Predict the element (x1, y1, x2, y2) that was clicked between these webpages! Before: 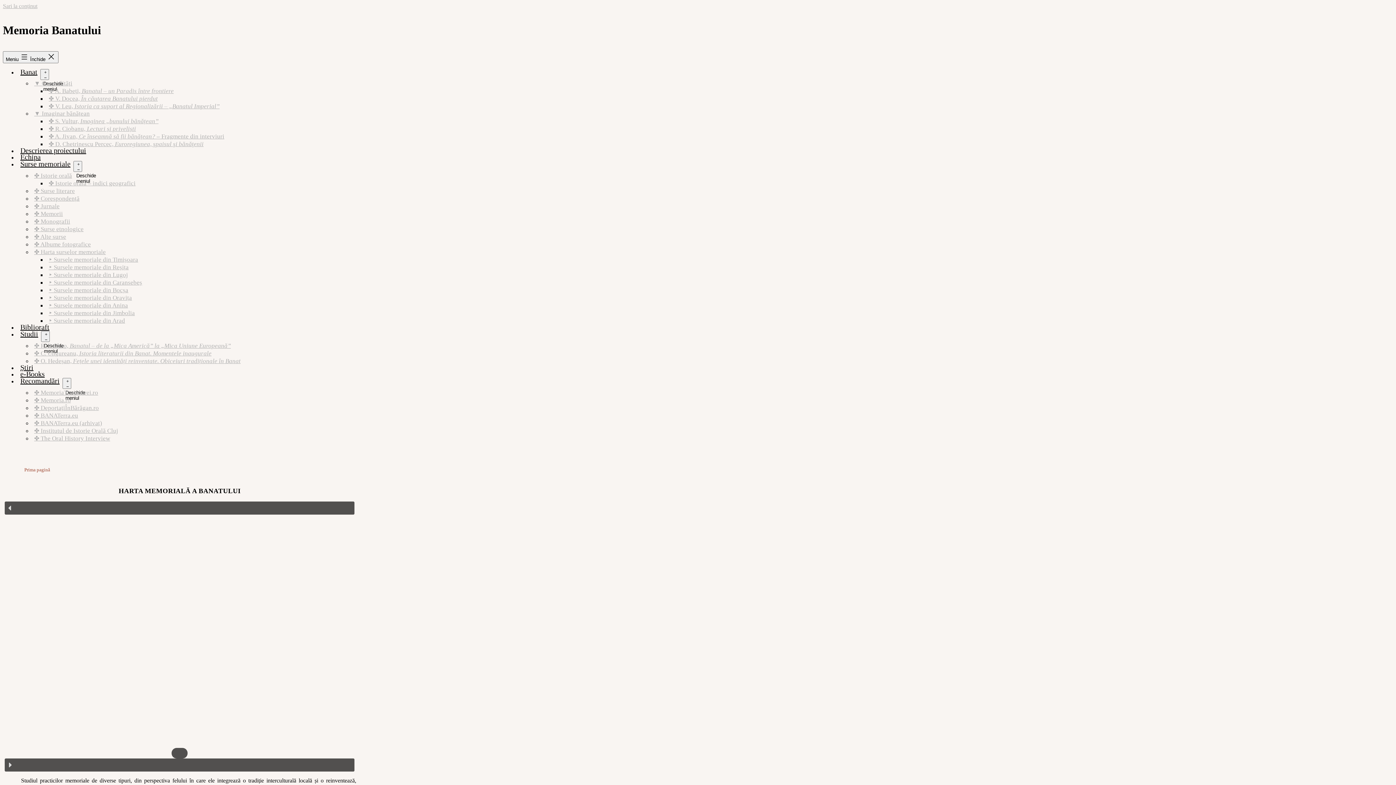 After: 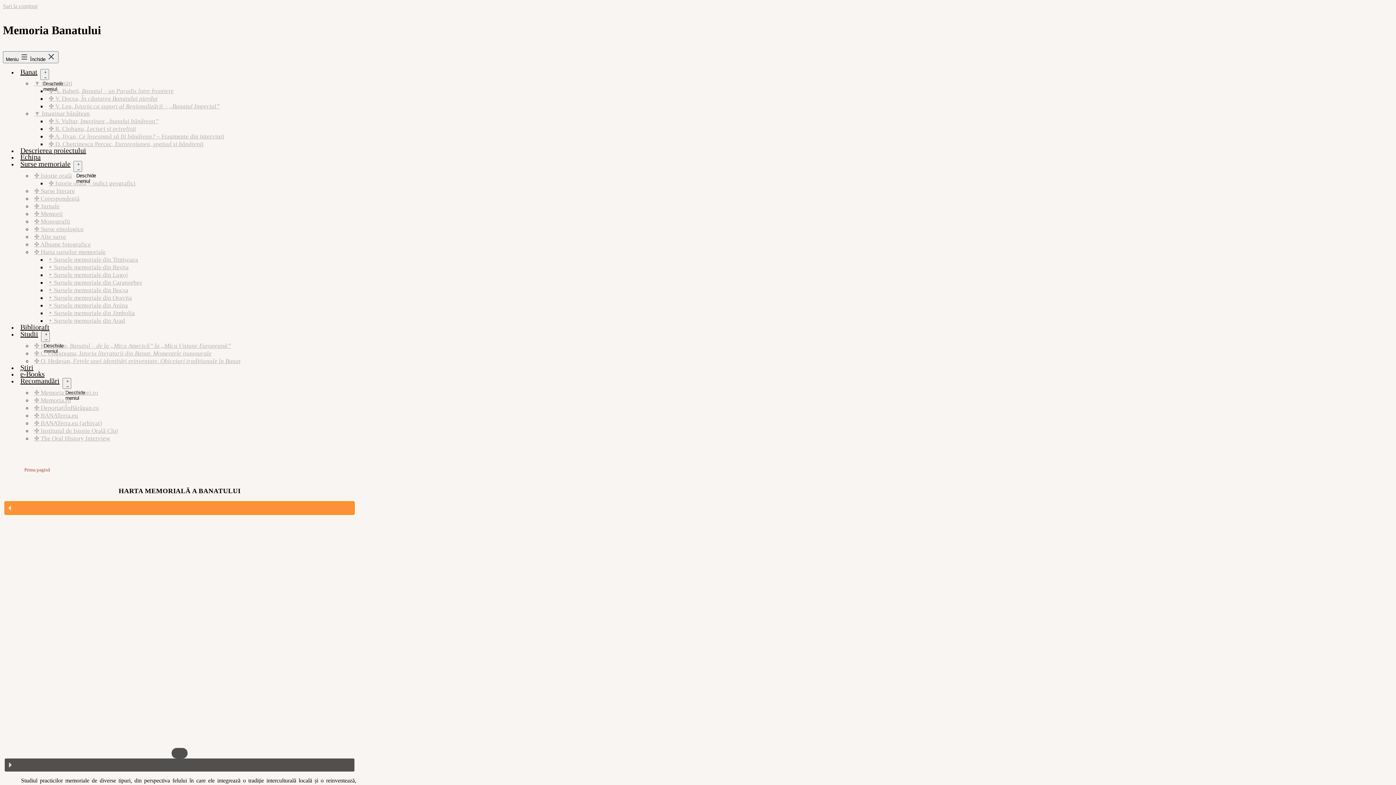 Action: bbox: (4, 501, 354, 515) label: previous arrow